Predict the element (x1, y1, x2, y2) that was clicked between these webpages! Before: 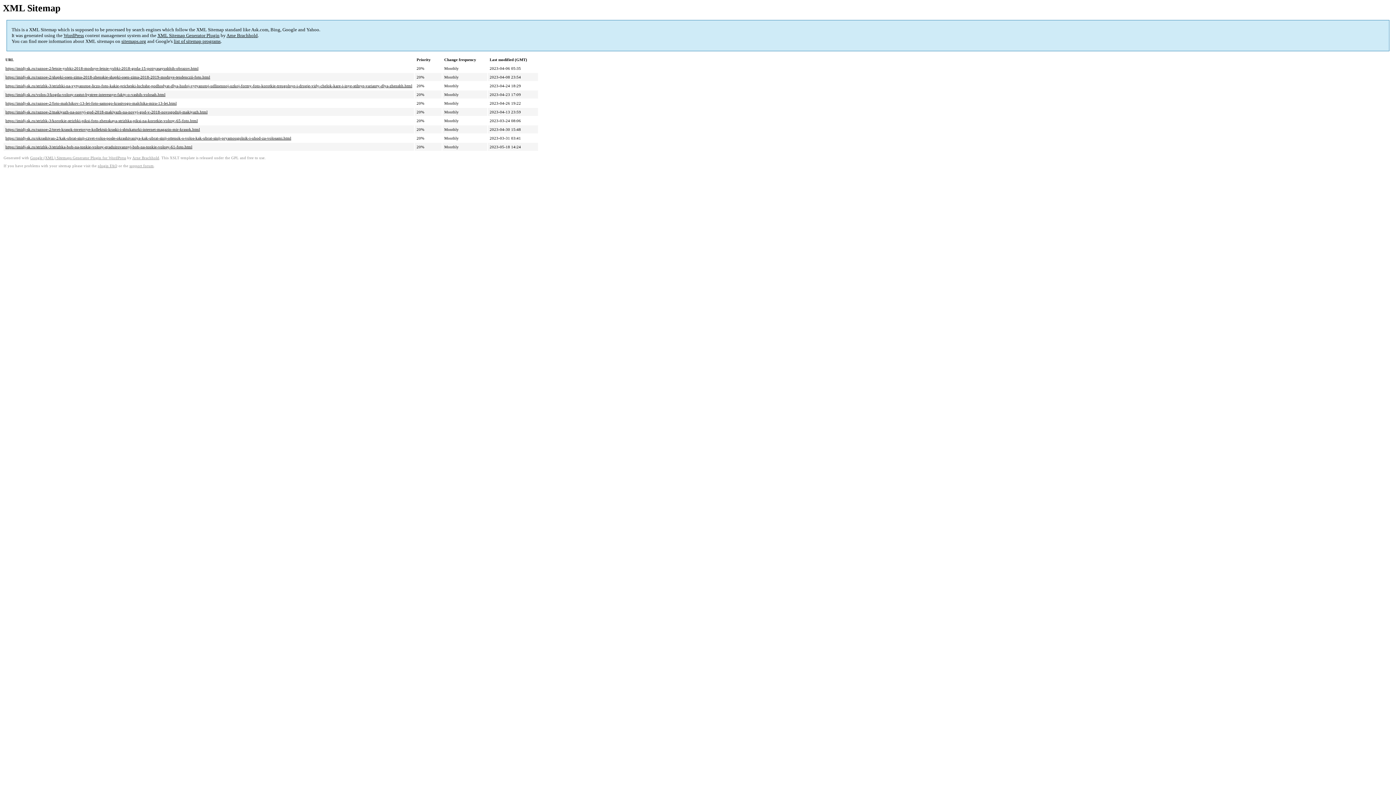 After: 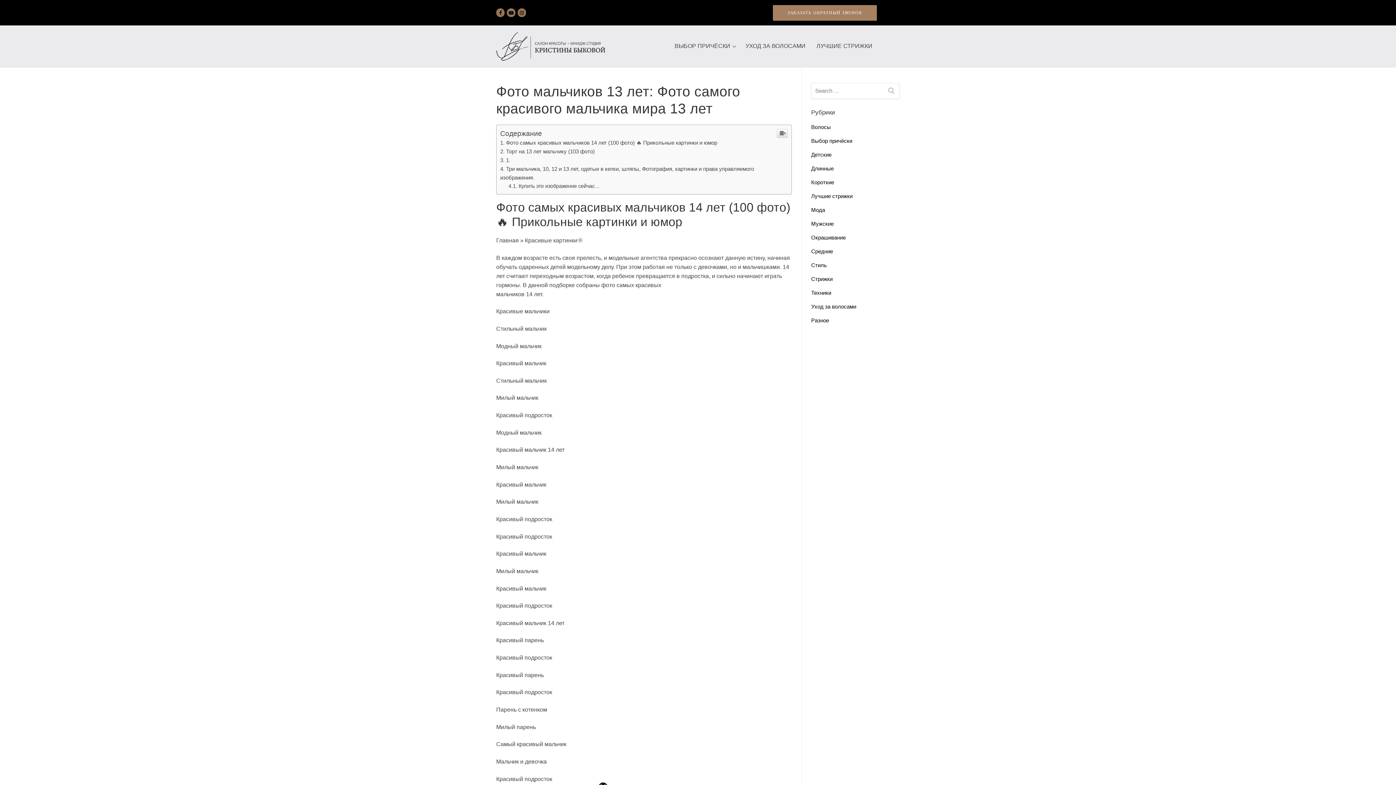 Action: bbox: (5, 101, 176, 105) label: https://imidj-sk.ru/raznoe-2/foto-malchikov-13-let-foto-samogo-krasivogo-malchika-mira-13-let.html